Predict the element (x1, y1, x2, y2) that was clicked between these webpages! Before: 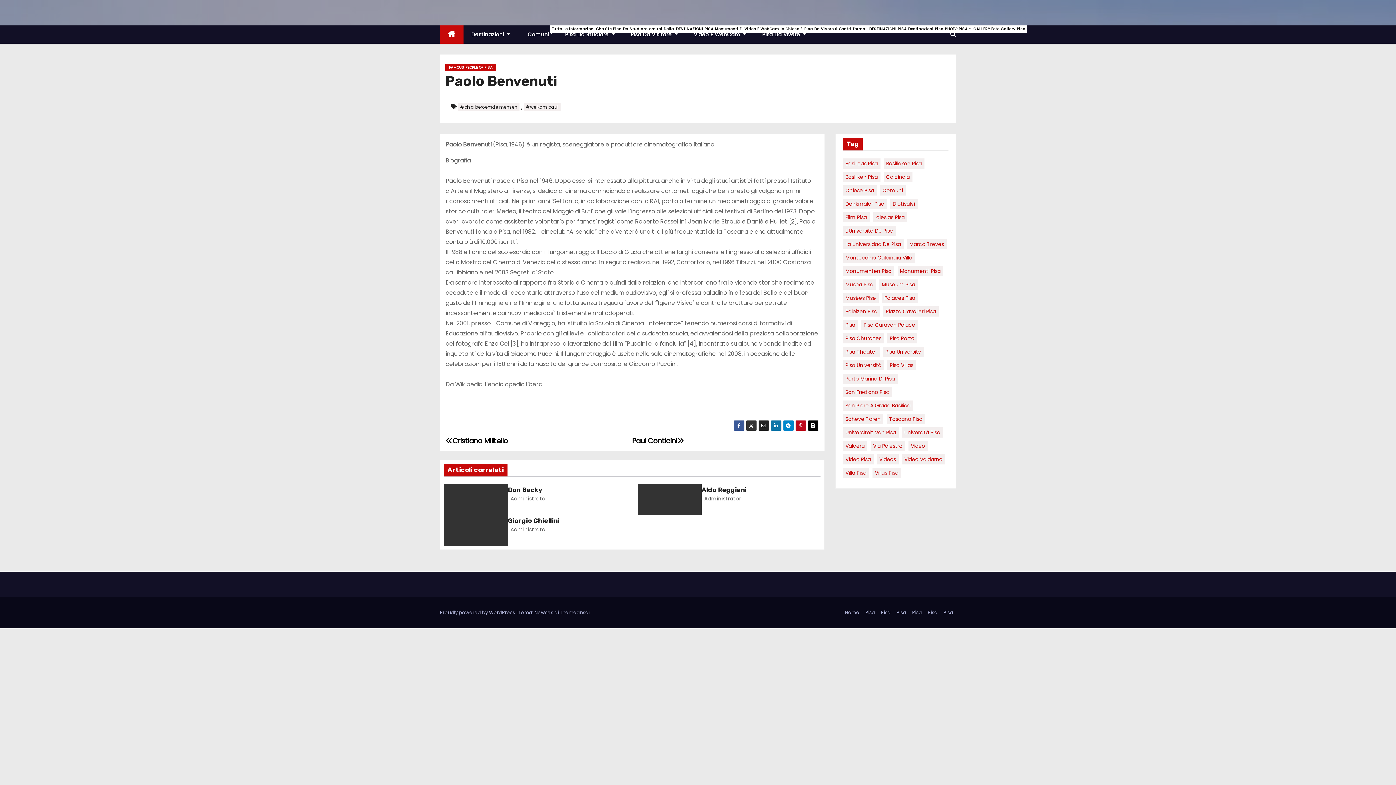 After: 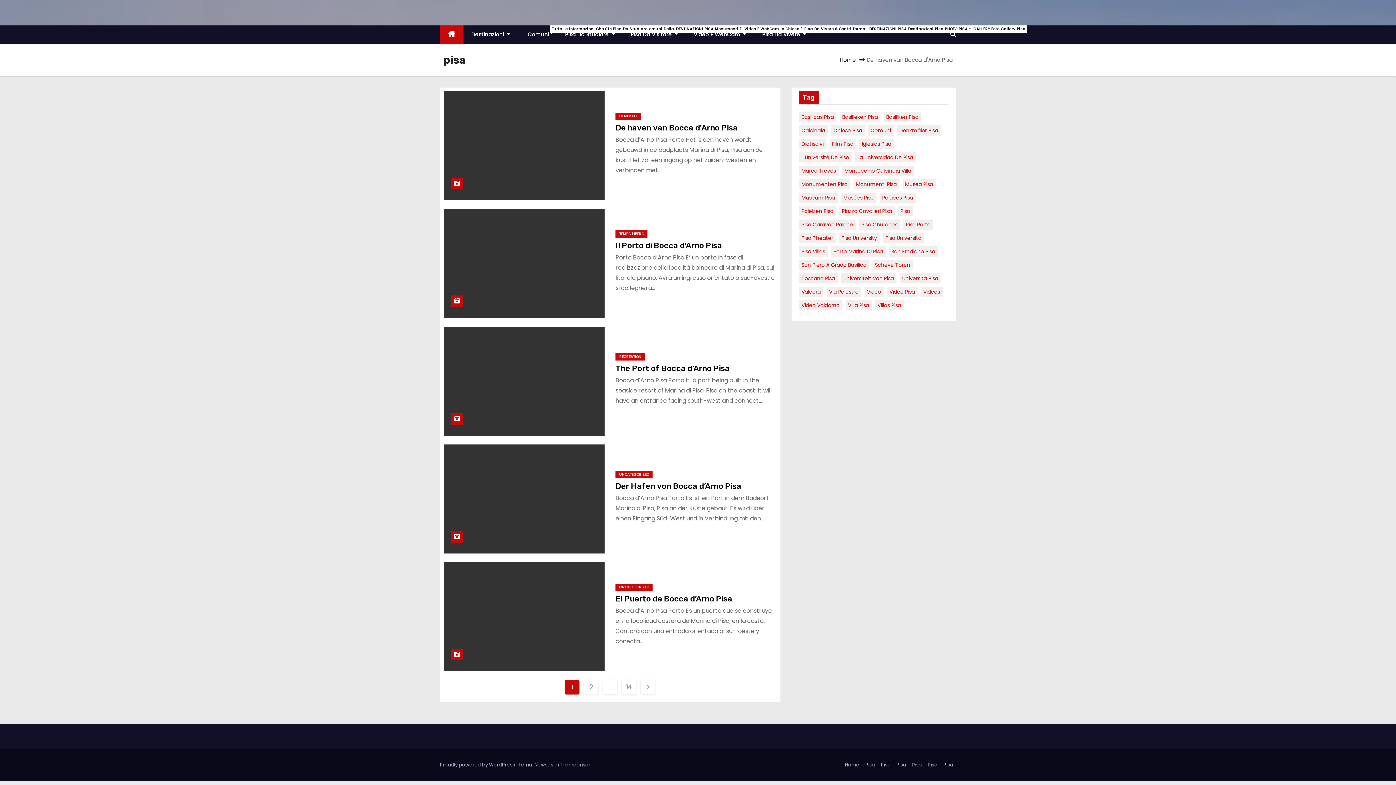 Action: label: pisa (67 elementi) bbox: (843, 320, 858, 330)